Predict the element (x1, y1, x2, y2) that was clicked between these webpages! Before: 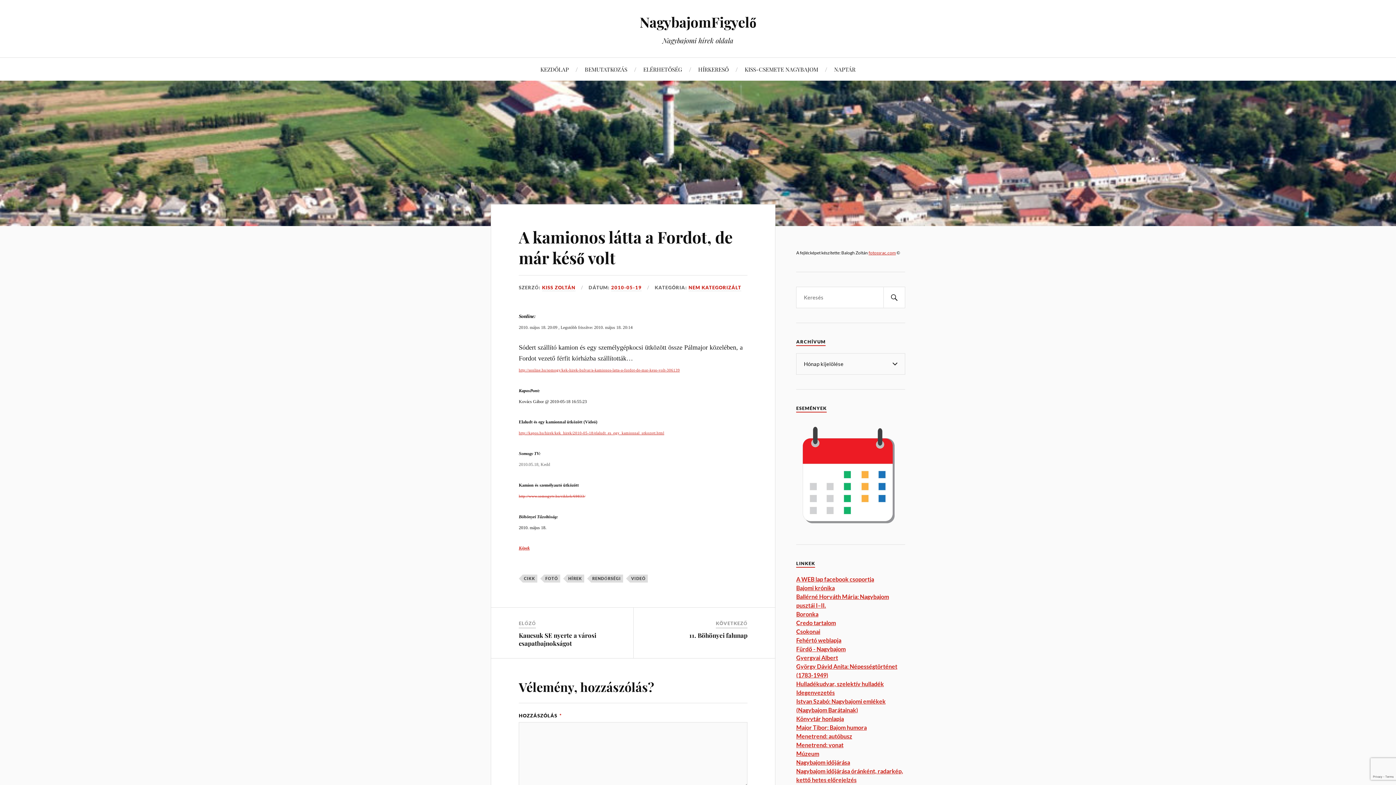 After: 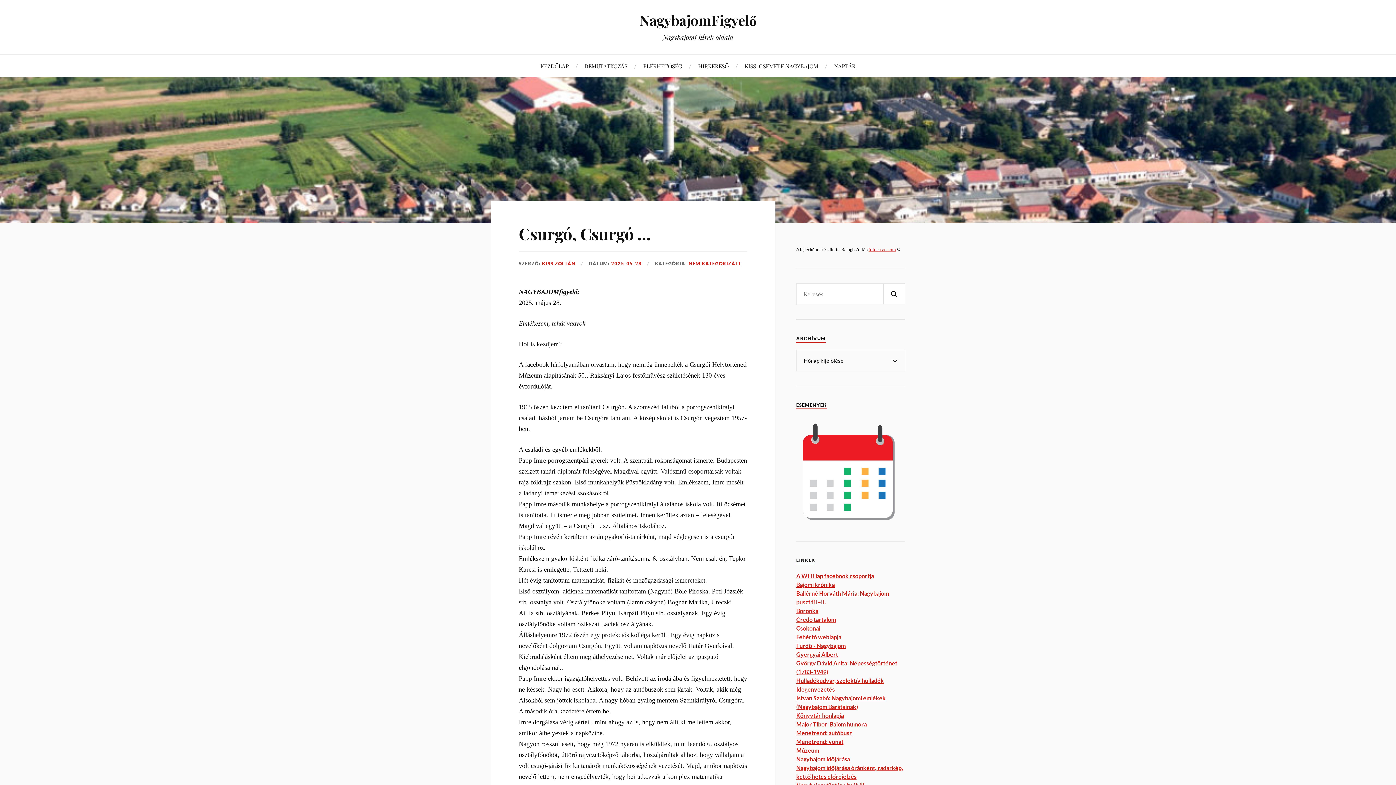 Action: label: NagybajomFigyelő bbox: (639, 12, 756, 31)